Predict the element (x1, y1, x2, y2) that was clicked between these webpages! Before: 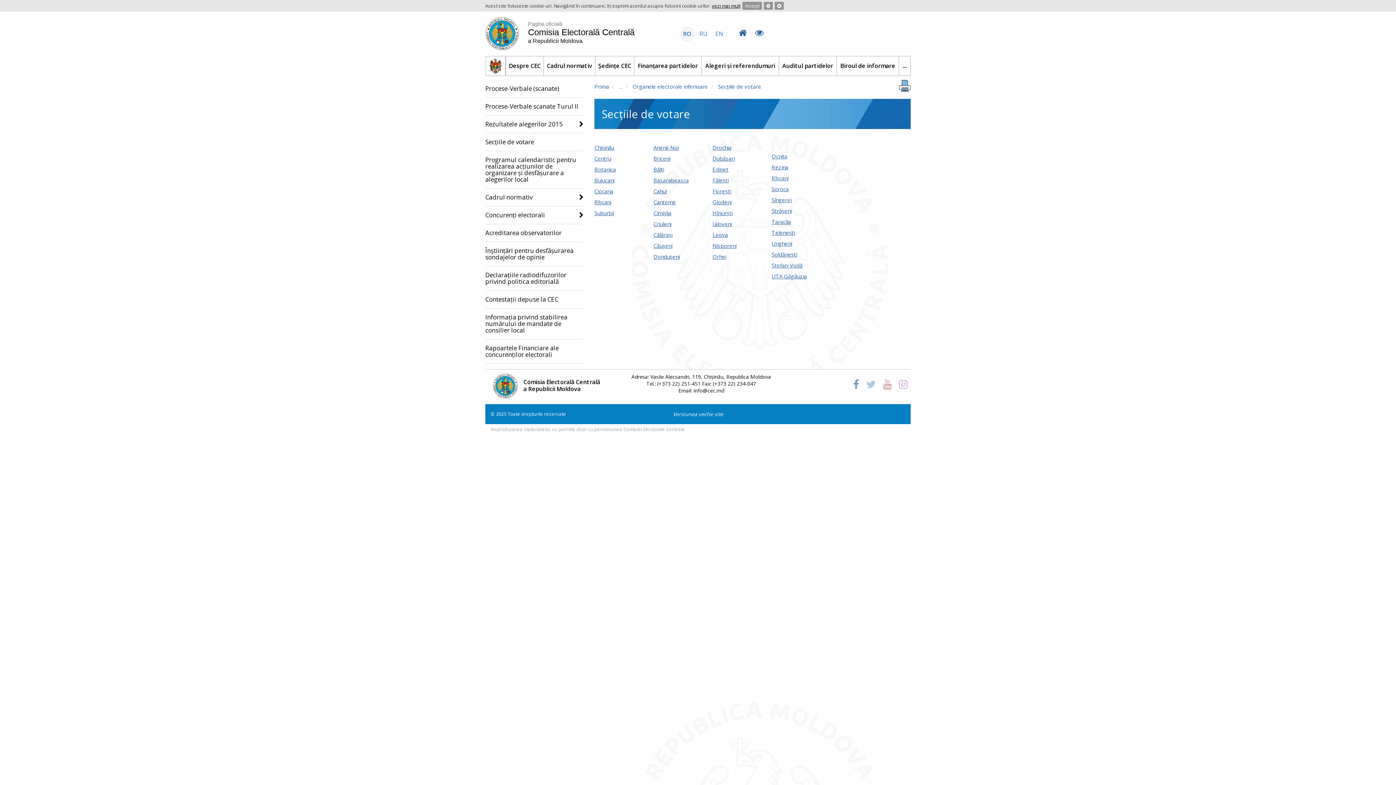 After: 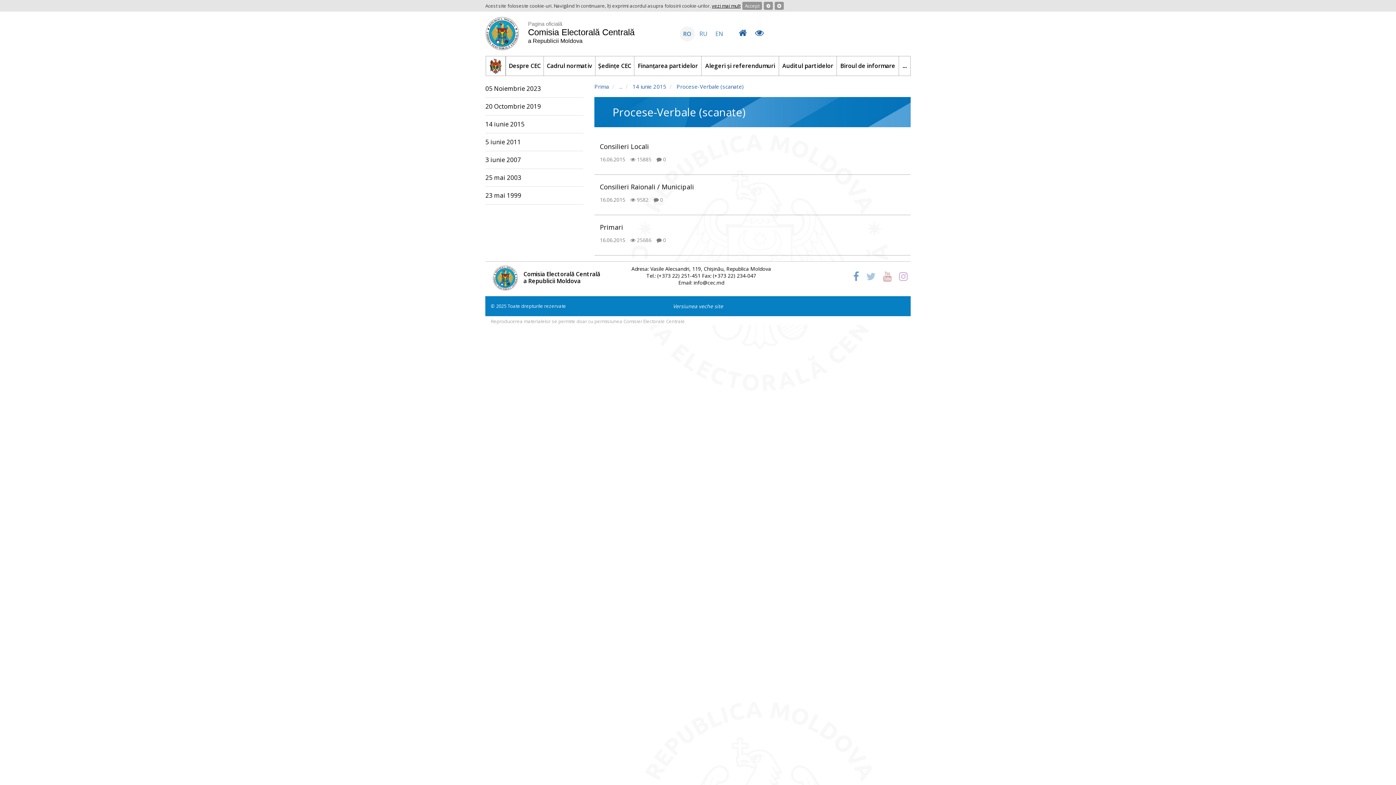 Action: label: Procese-Verbale (scanate) bbox: (485, 85, 583, 97)